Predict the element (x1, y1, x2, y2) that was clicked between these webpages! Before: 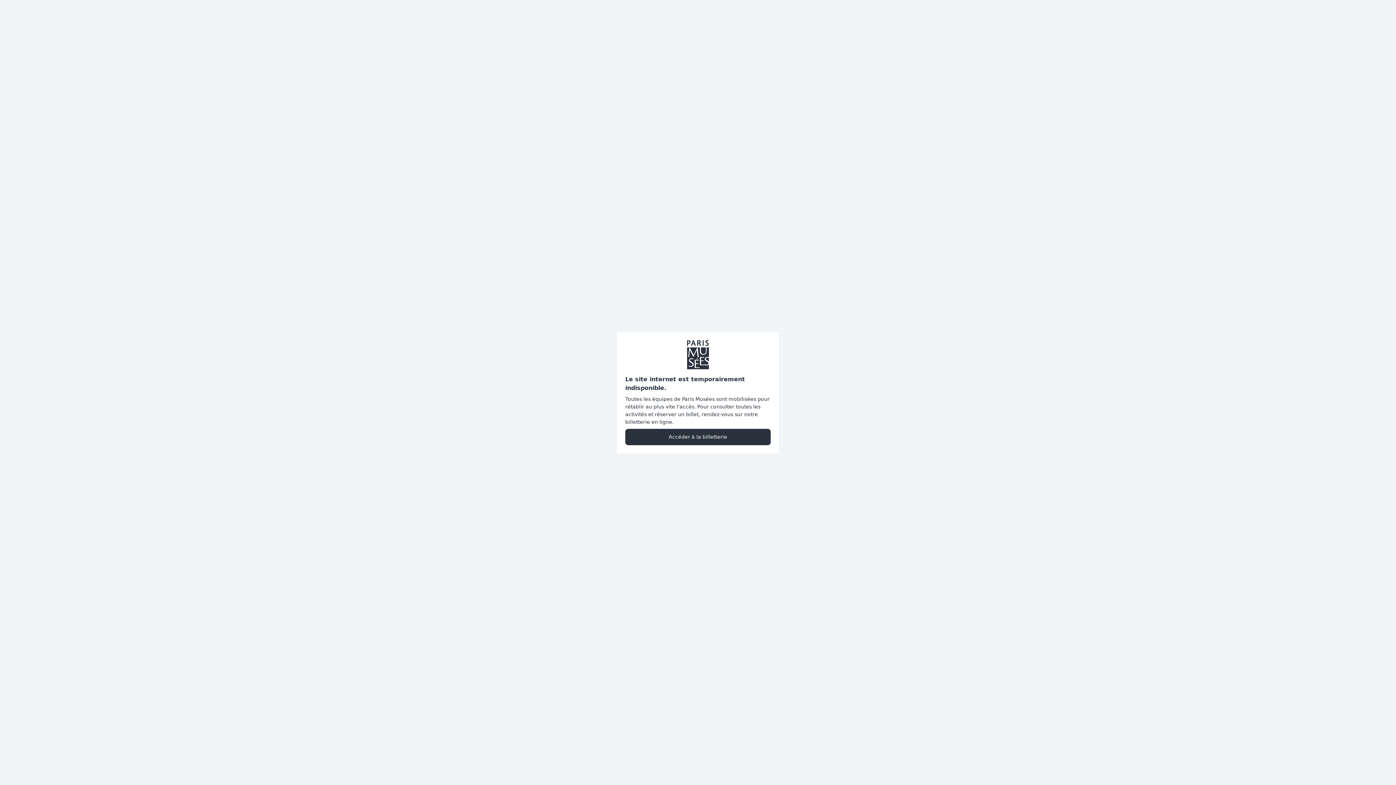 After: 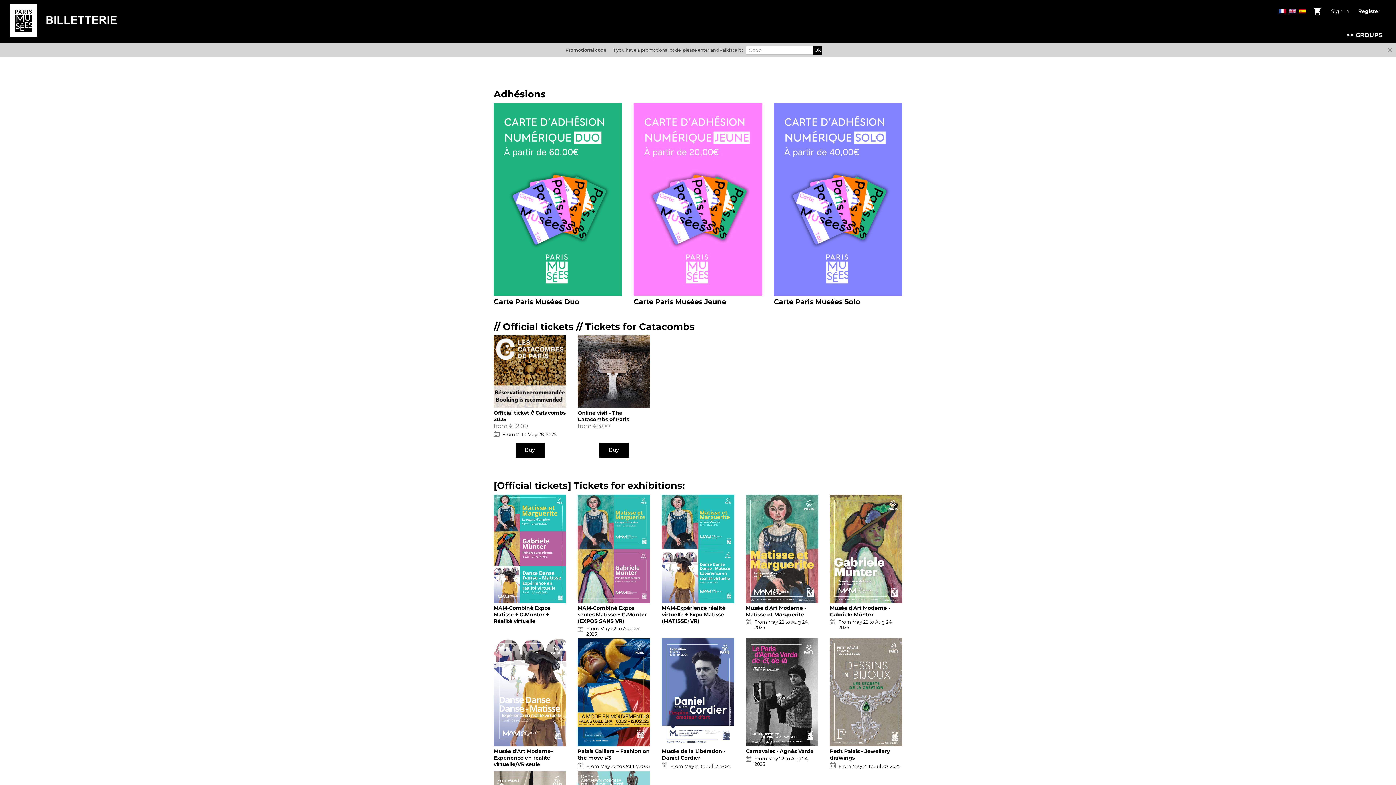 Action: bbox: (625, 428, 770, 445) label: Accéder à la billetterie